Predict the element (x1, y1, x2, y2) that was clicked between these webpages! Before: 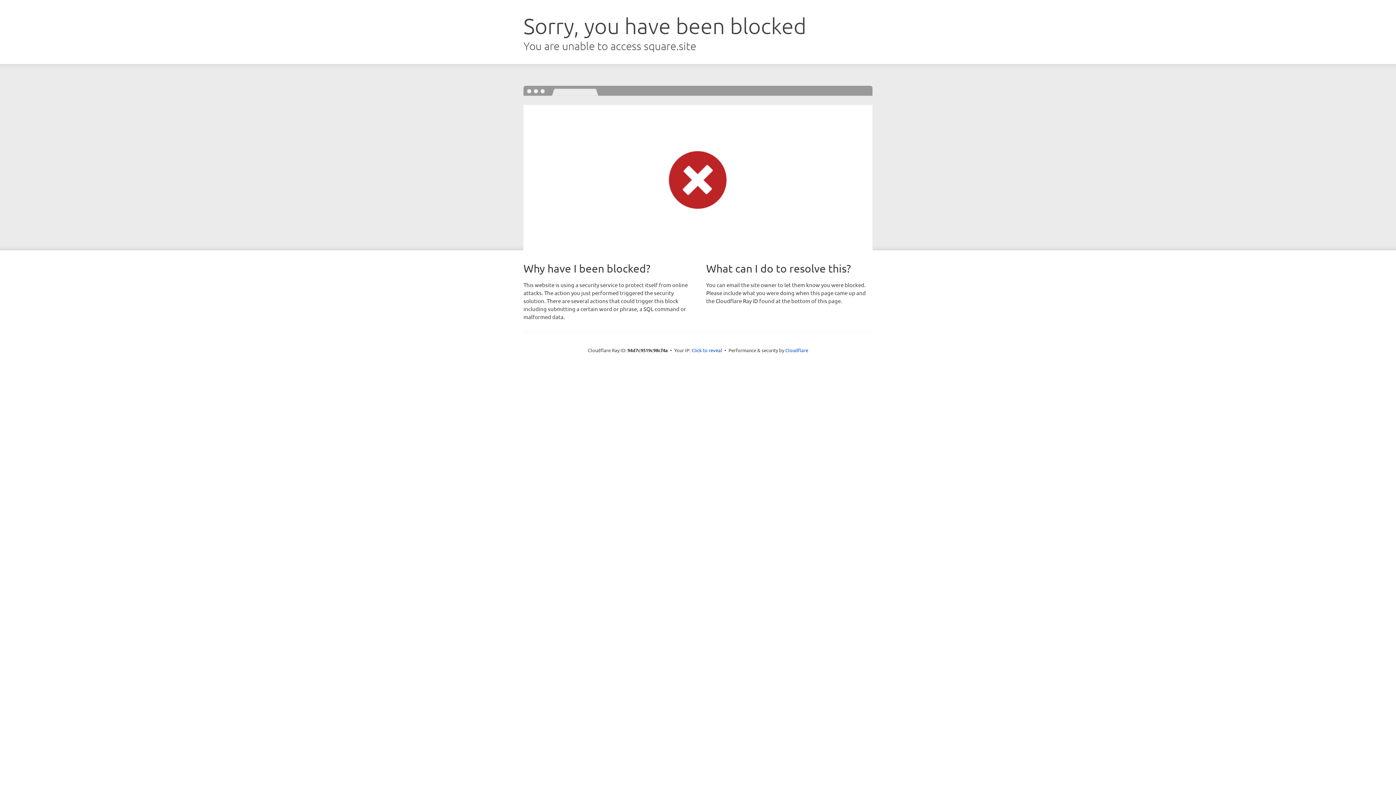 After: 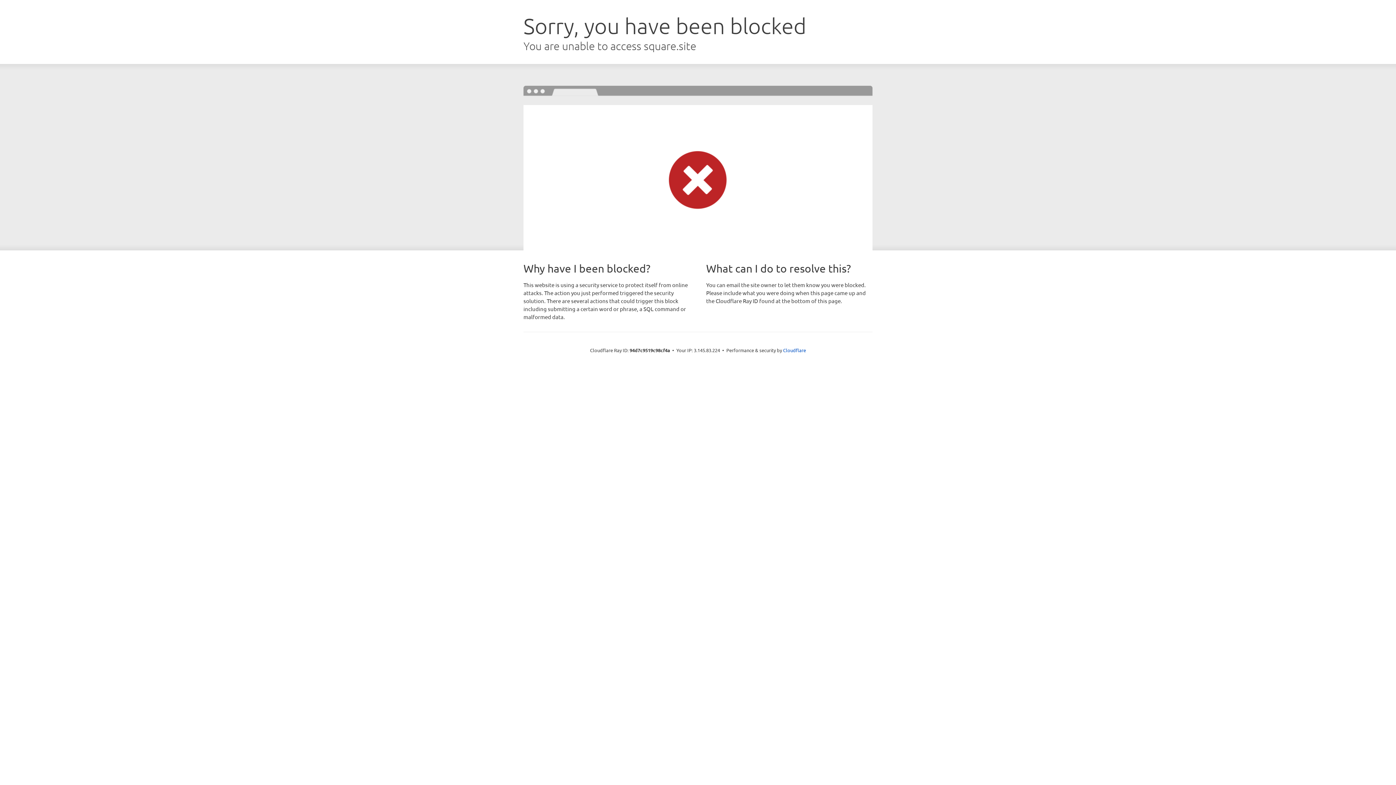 Action: bbox: (691, 346, 722, 353) label: Click to reveal